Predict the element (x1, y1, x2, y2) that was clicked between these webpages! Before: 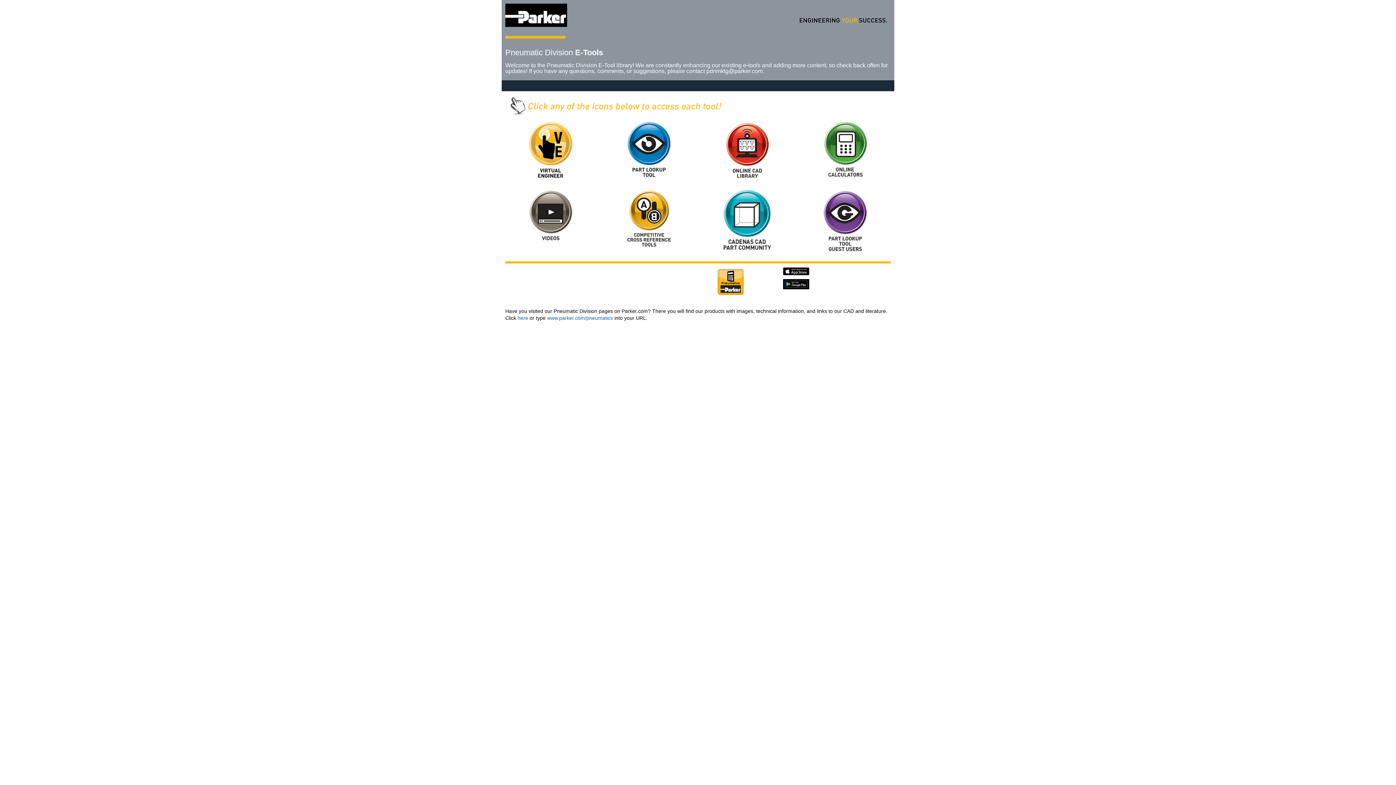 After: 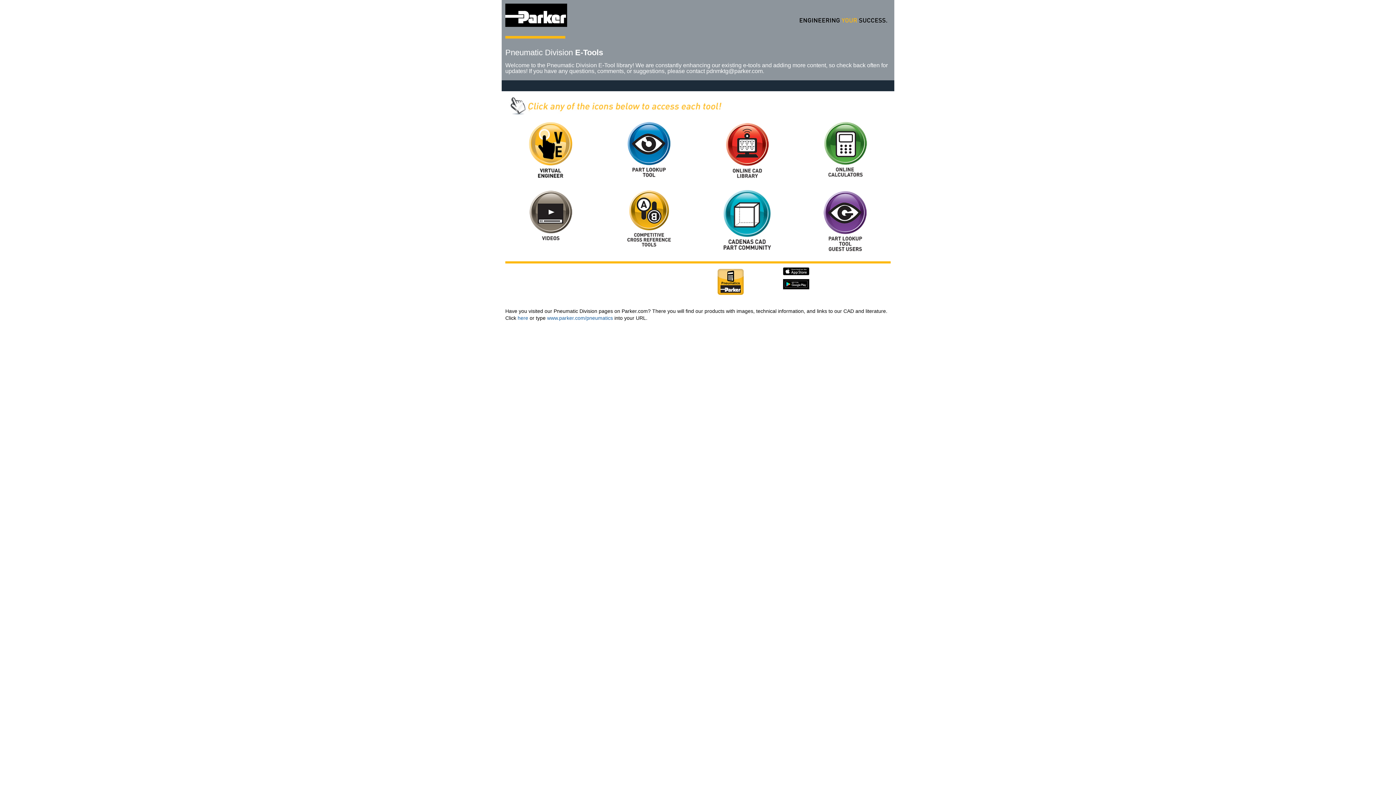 Action: bbox: (820, 147, 870, 152)